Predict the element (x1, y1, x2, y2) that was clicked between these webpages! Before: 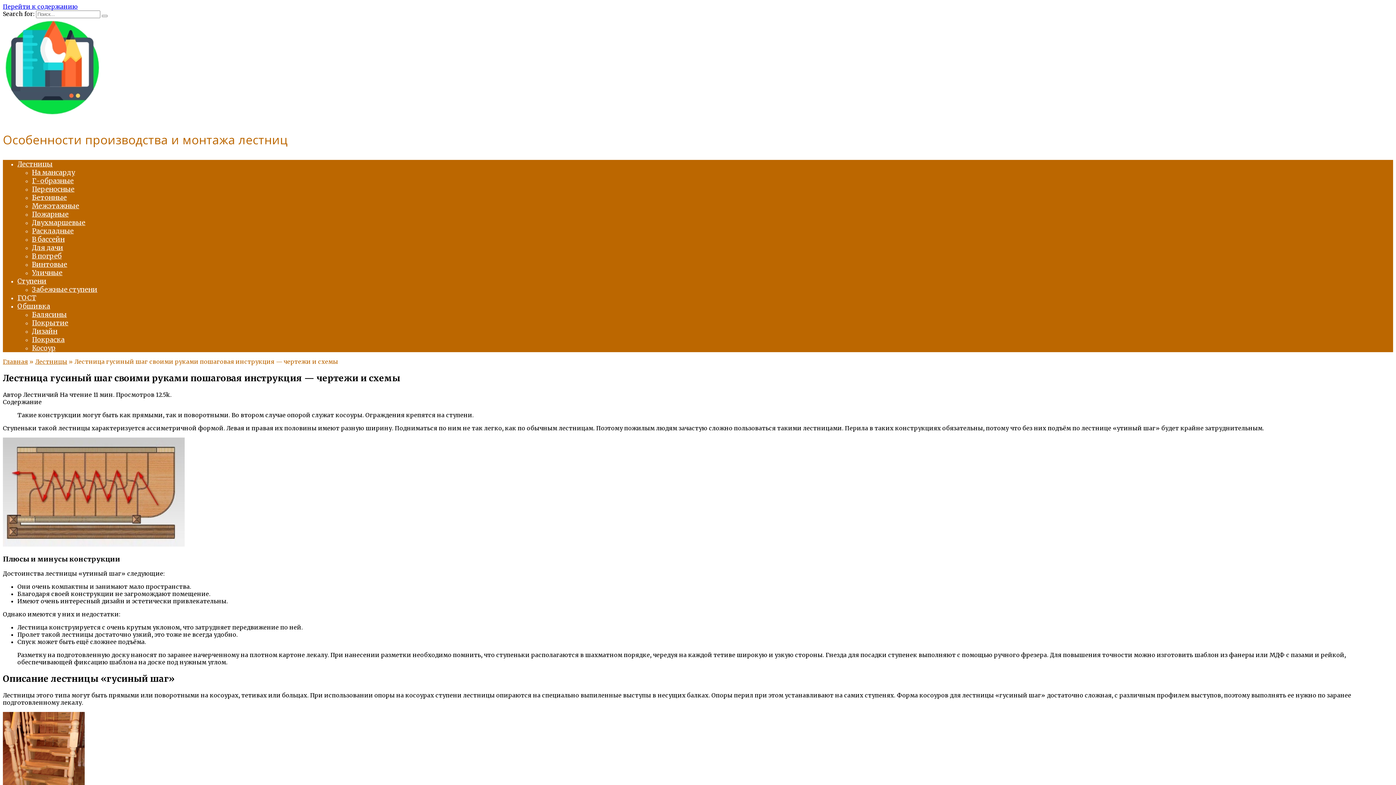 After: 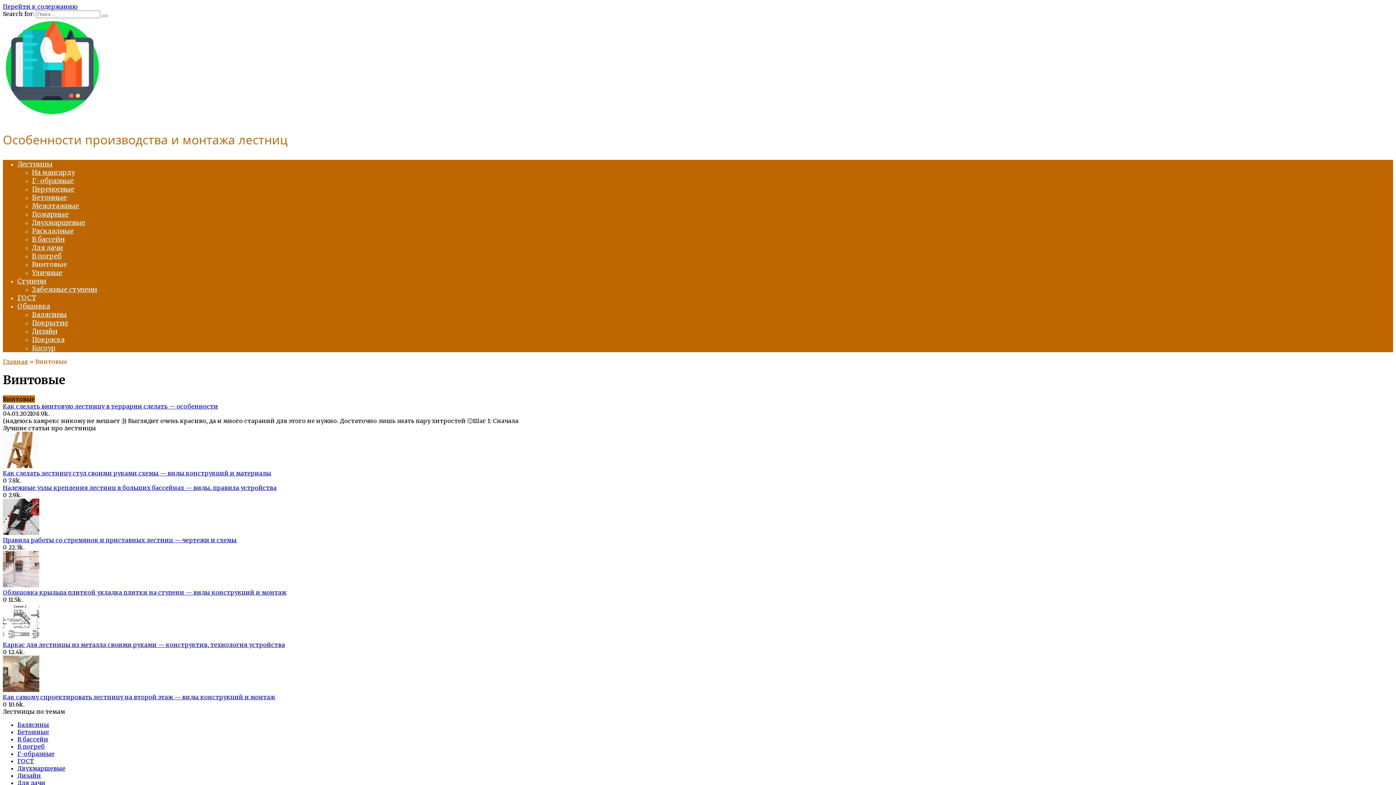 Action: bbox: (32, 260, 67, 268) label: Винтовые